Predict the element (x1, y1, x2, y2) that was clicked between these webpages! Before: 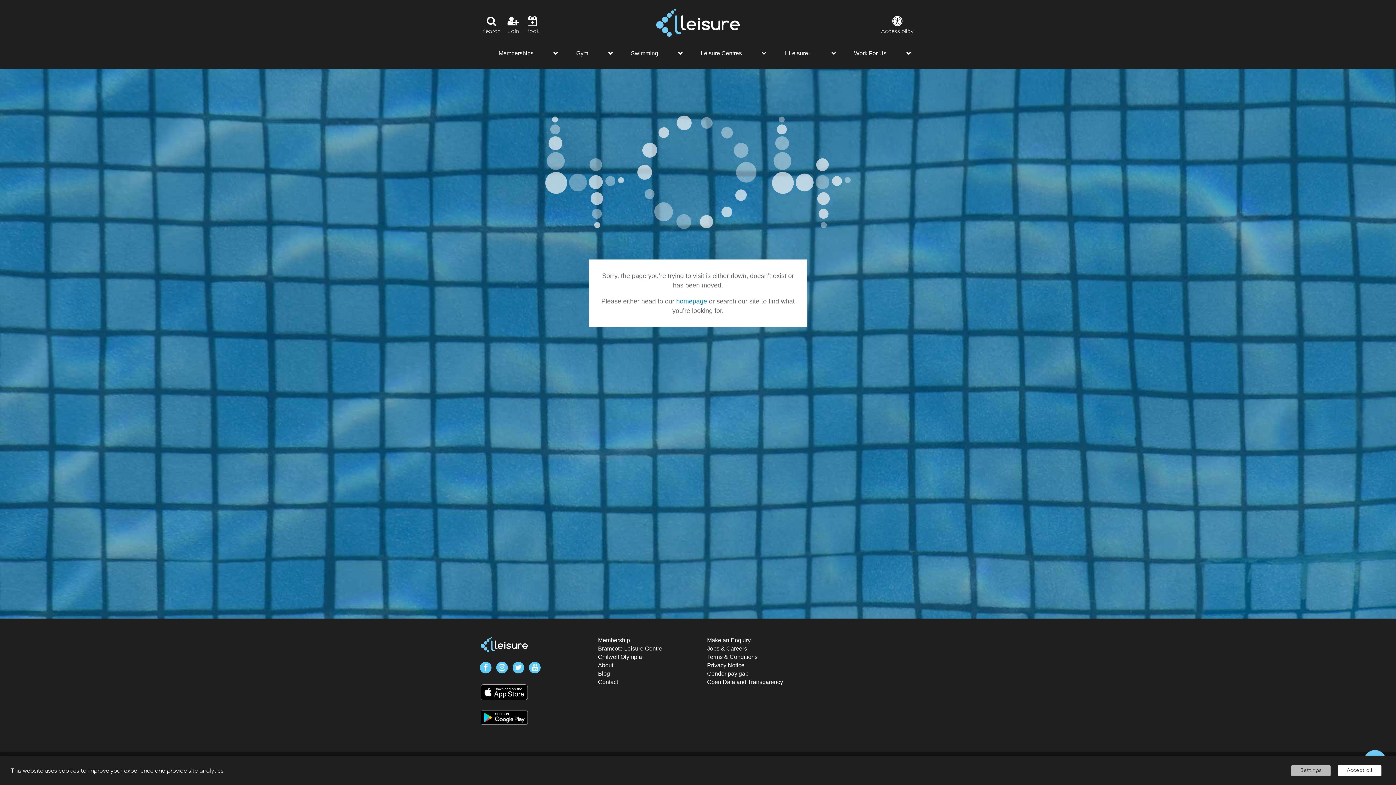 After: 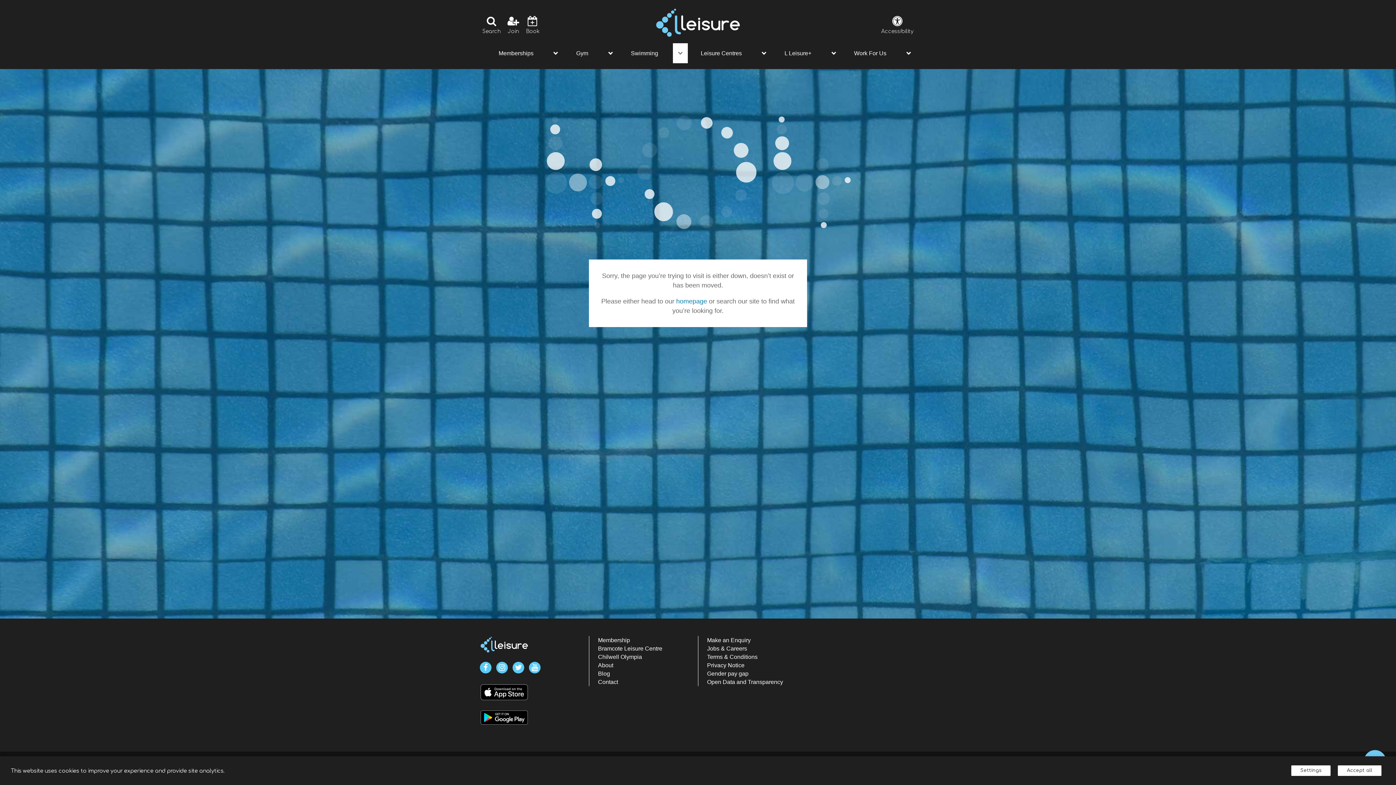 Action: label: show submenu for “Swimming” bbox: (673, 43, 687, 63)